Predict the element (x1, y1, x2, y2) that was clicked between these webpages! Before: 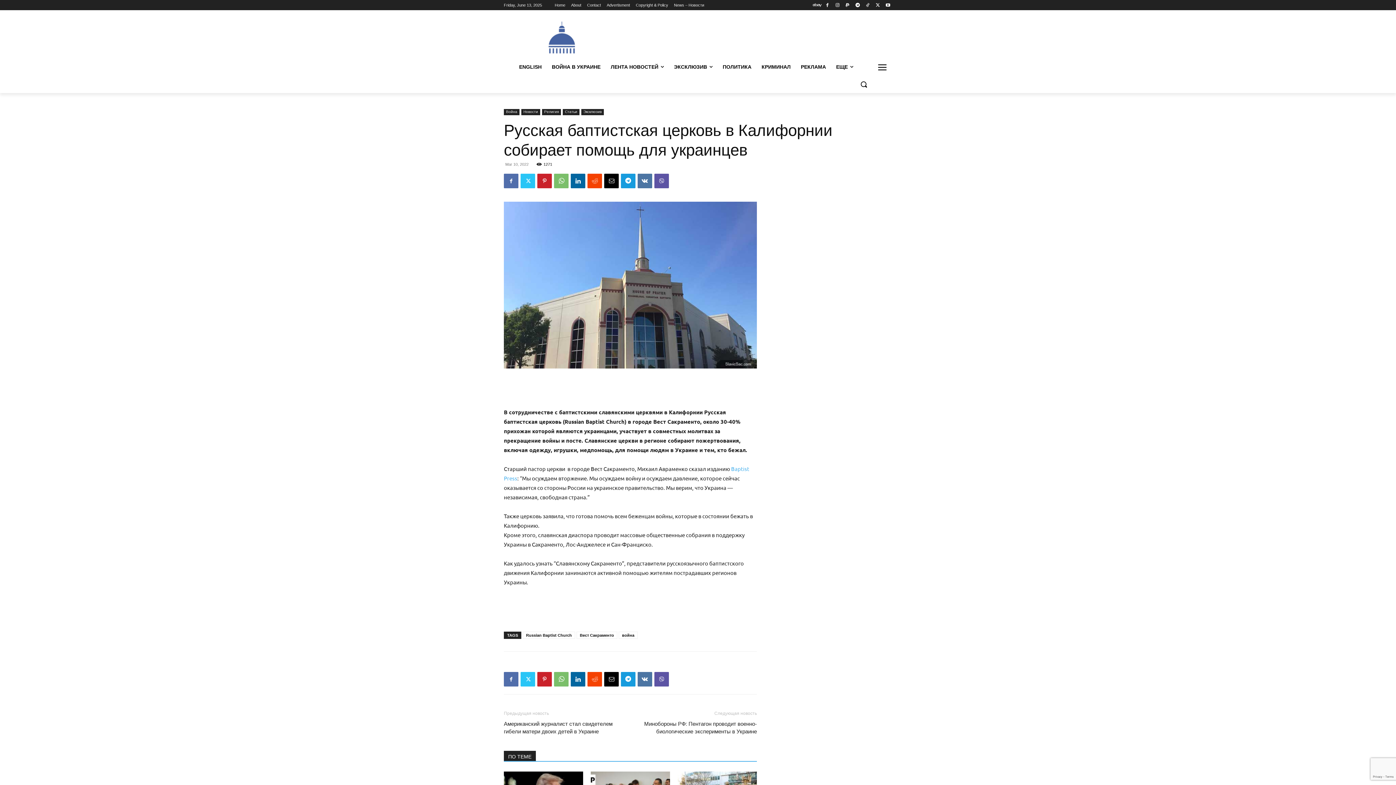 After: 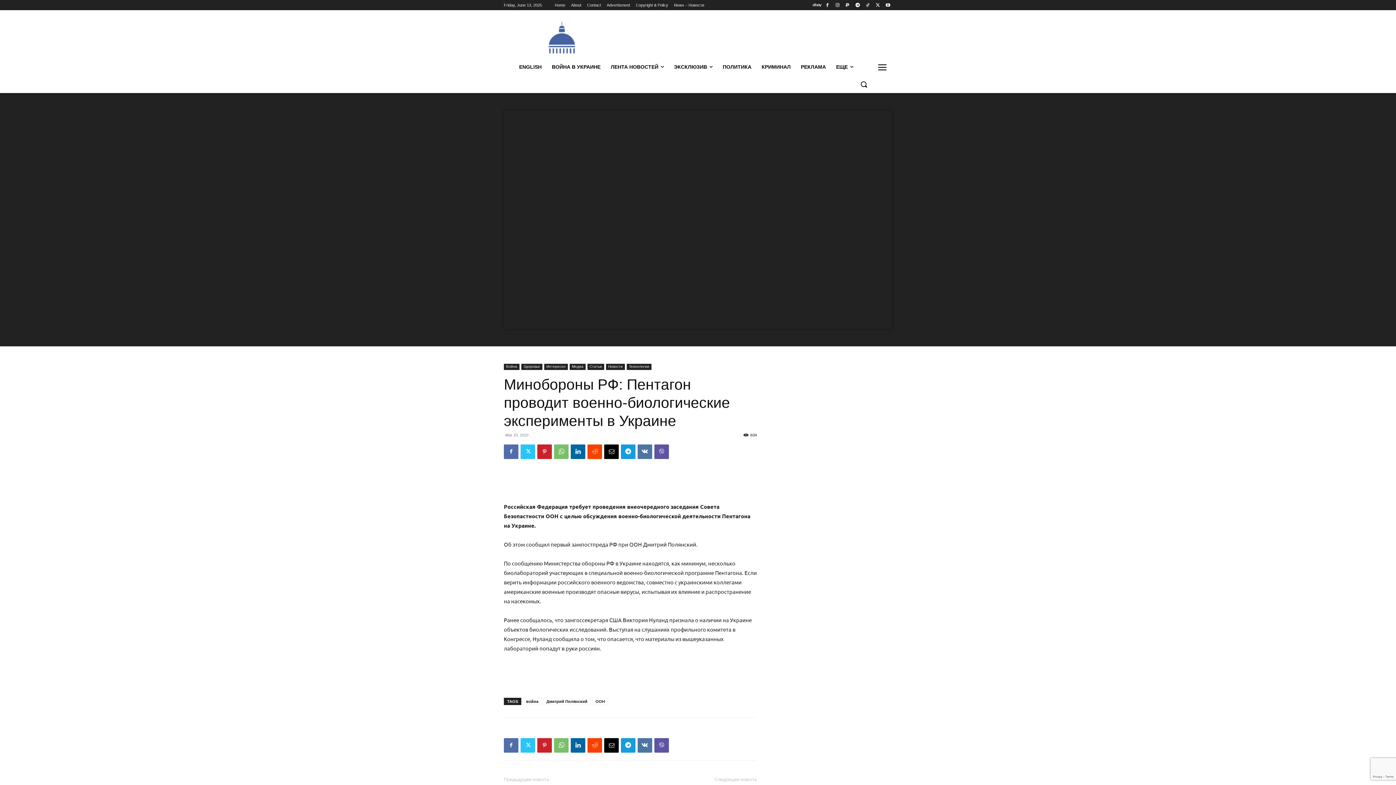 Action: label: Минобороны РФ: Пентагон проводит военно-биологические эксперименты в Украине bbox: (639, 720, 757, 735)